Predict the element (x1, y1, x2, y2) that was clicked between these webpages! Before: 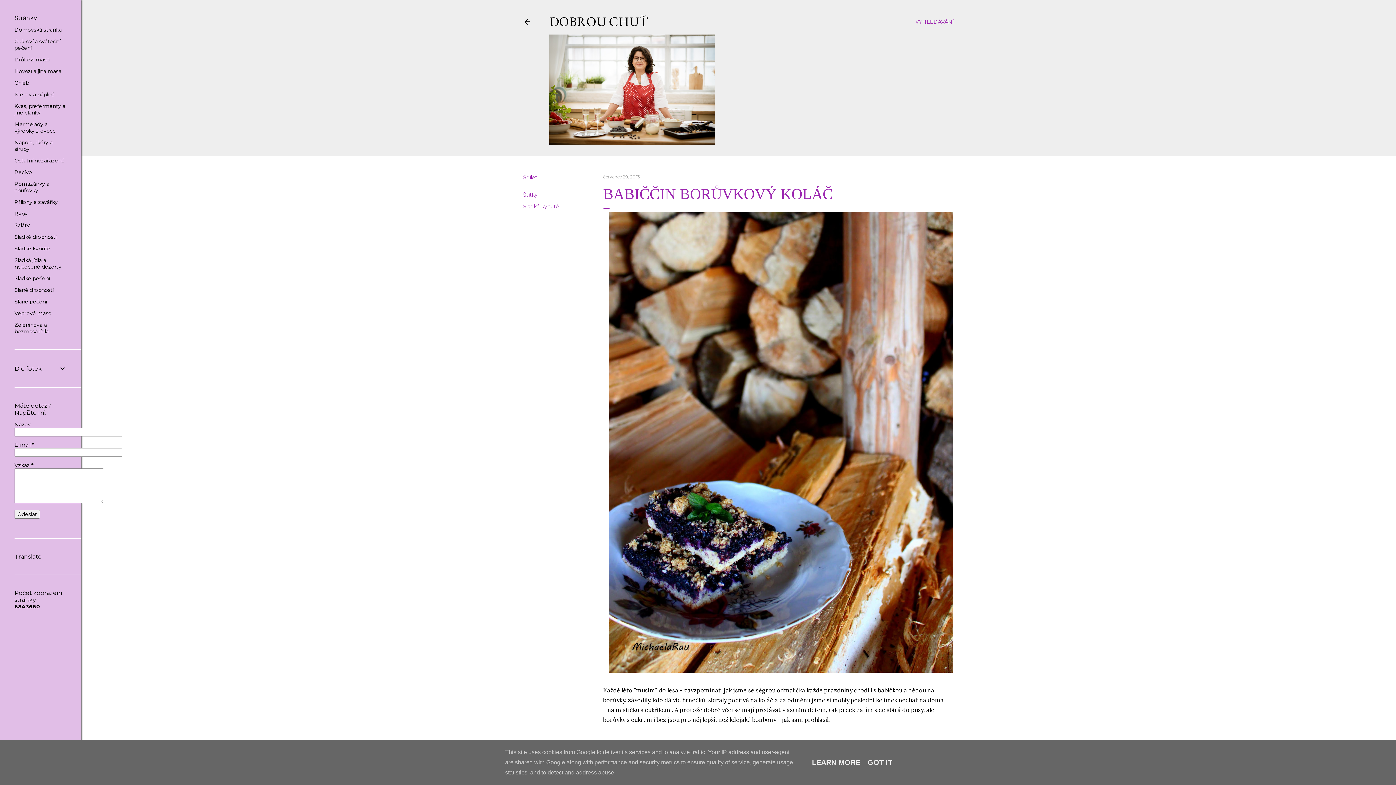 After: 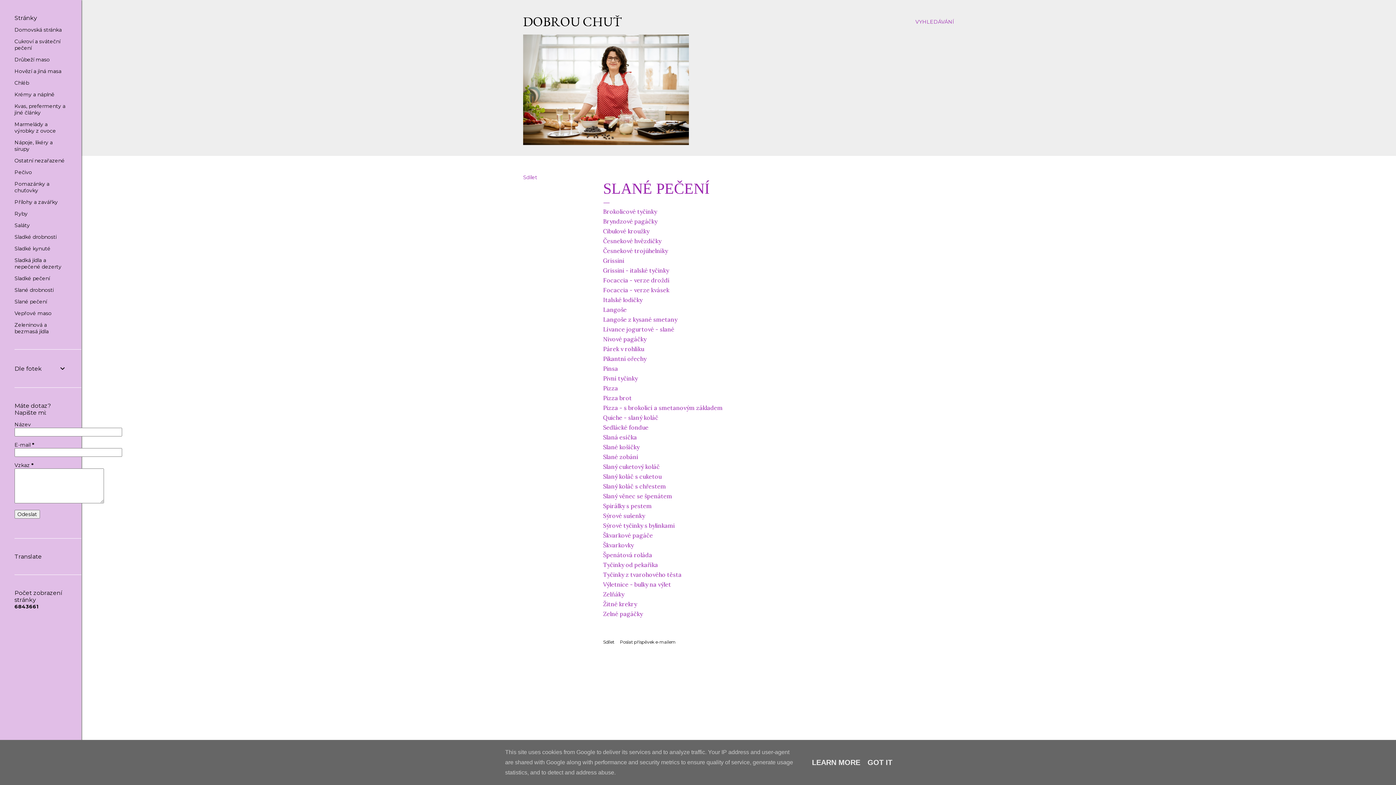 Action: bbox: (14, 298, 46, 305) label: Slané pečení